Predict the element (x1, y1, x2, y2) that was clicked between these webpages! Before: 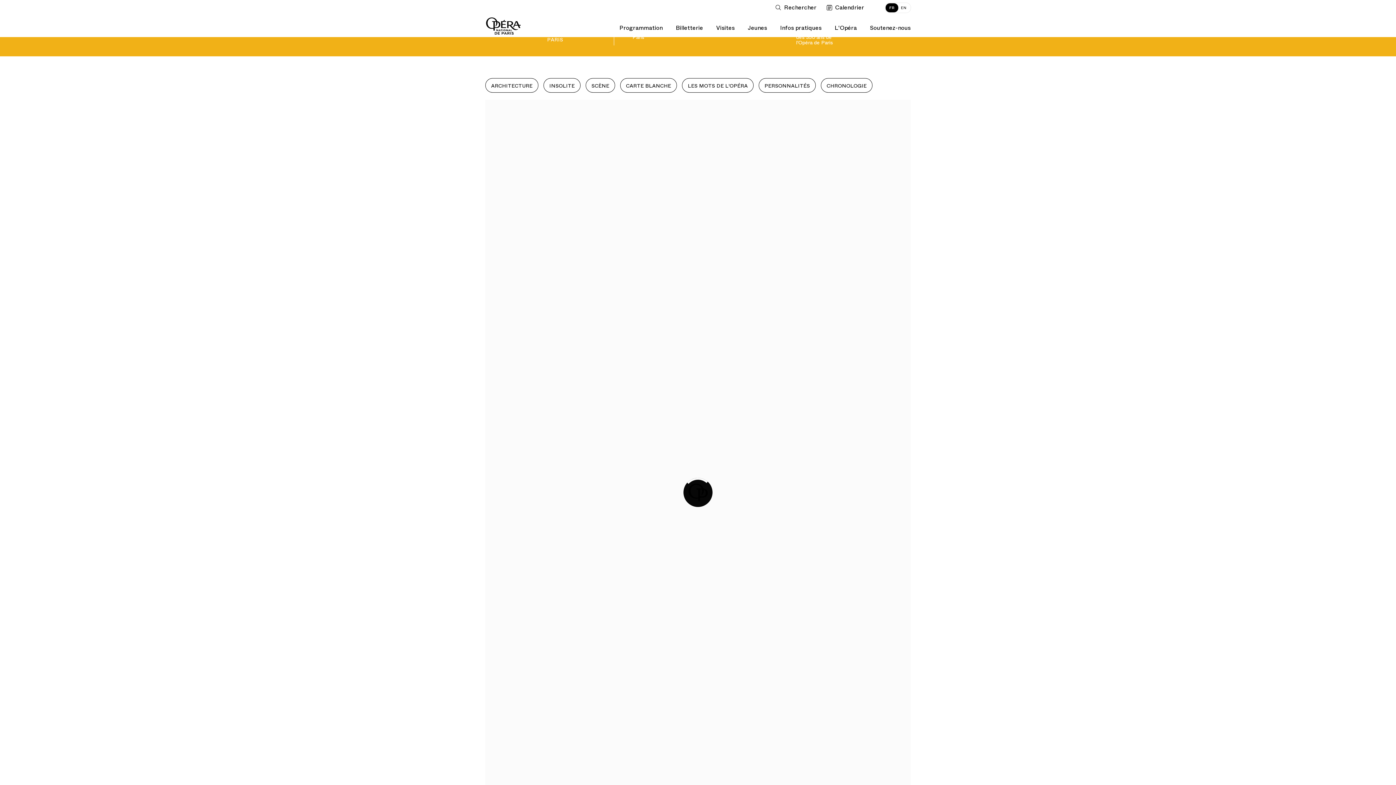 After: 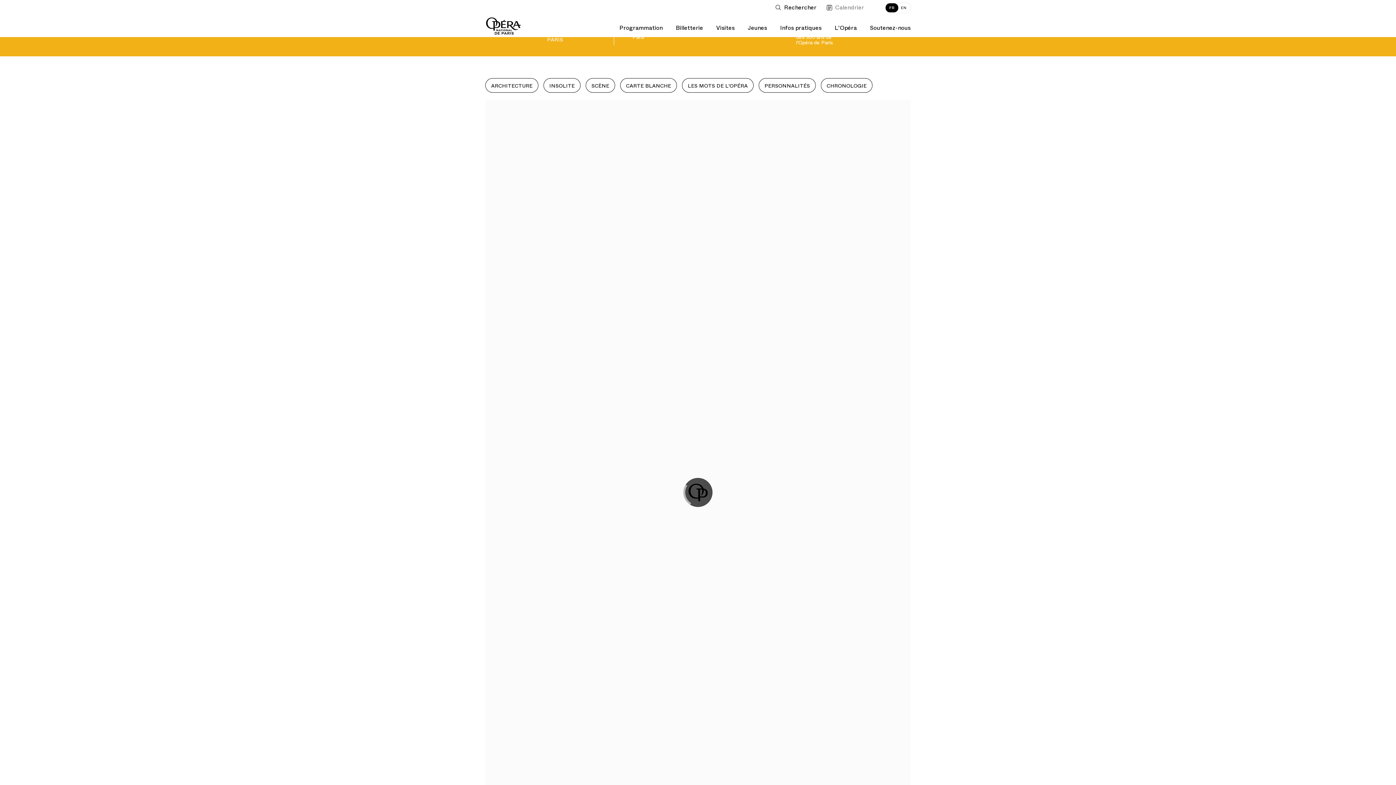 Action: label: Voir le calendrier bbox: (826, 0, 867, 14)